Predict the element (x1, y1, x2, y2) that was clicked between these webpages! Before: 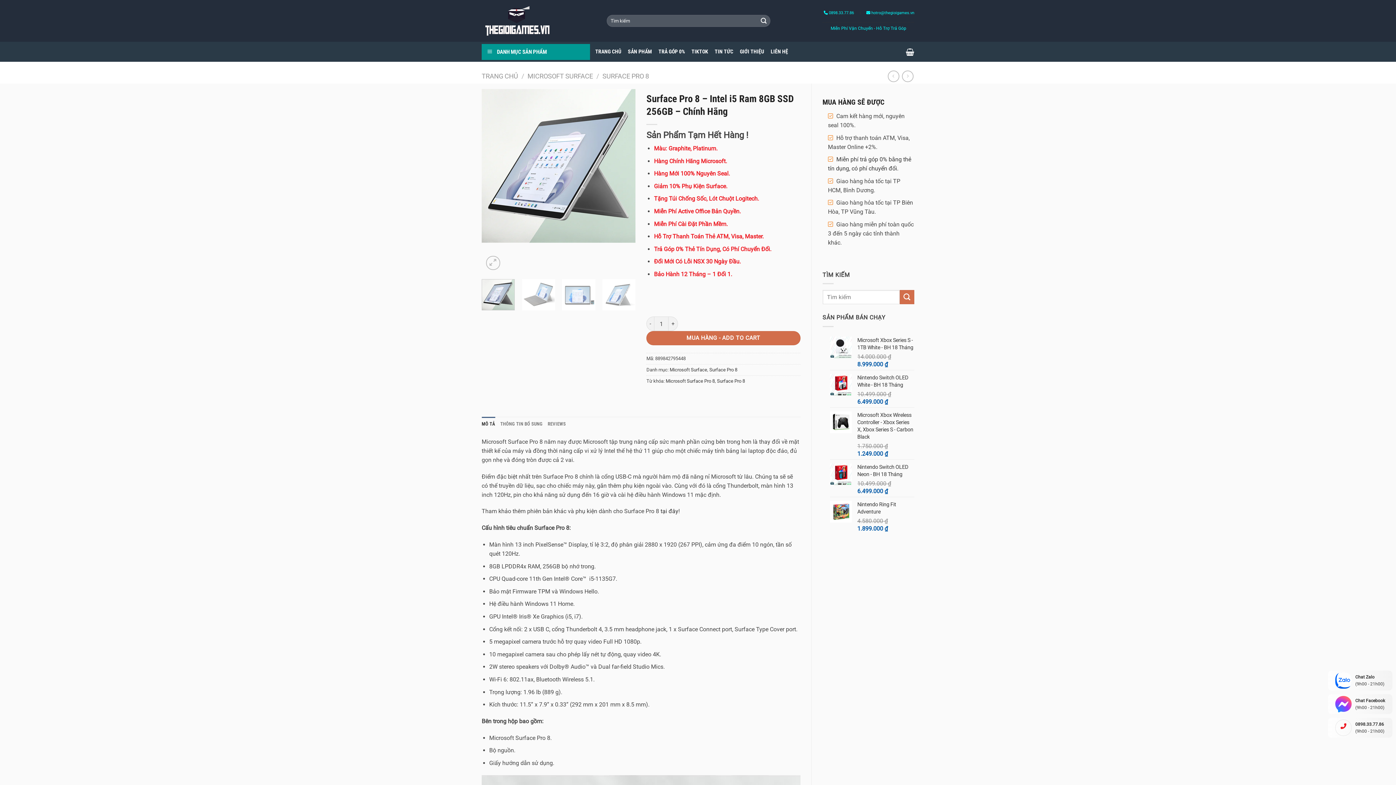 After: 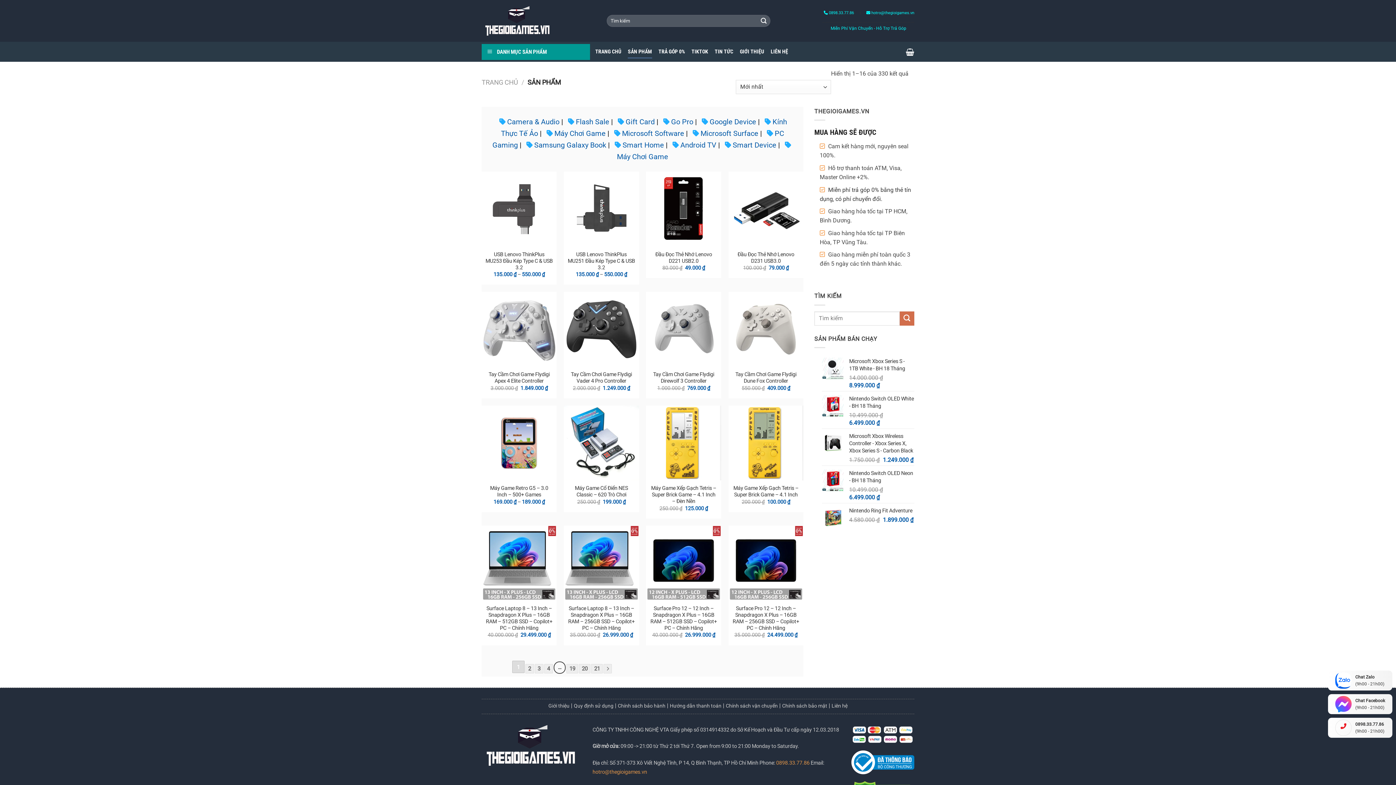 Action: label: SẢN PHẨM bbox: (628, 45, 652, 58)